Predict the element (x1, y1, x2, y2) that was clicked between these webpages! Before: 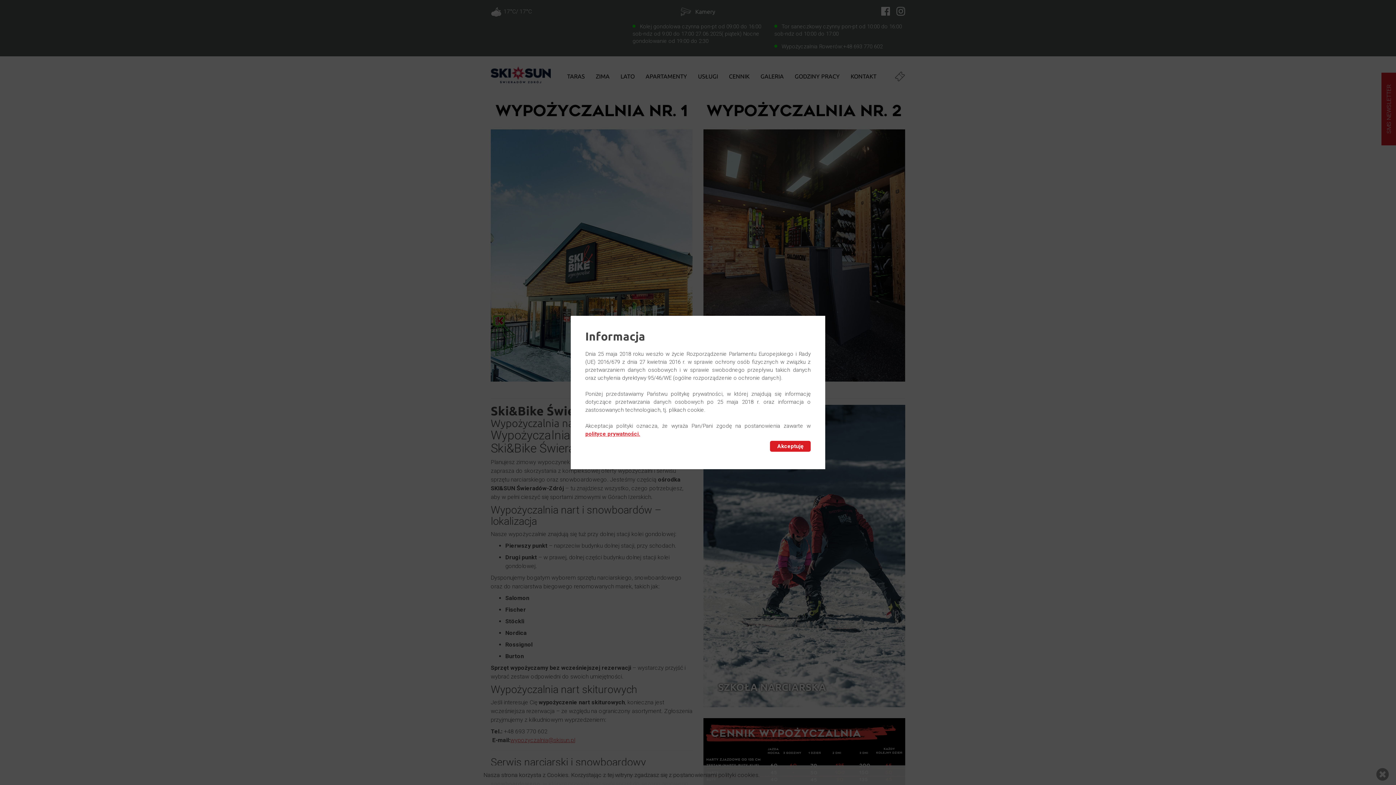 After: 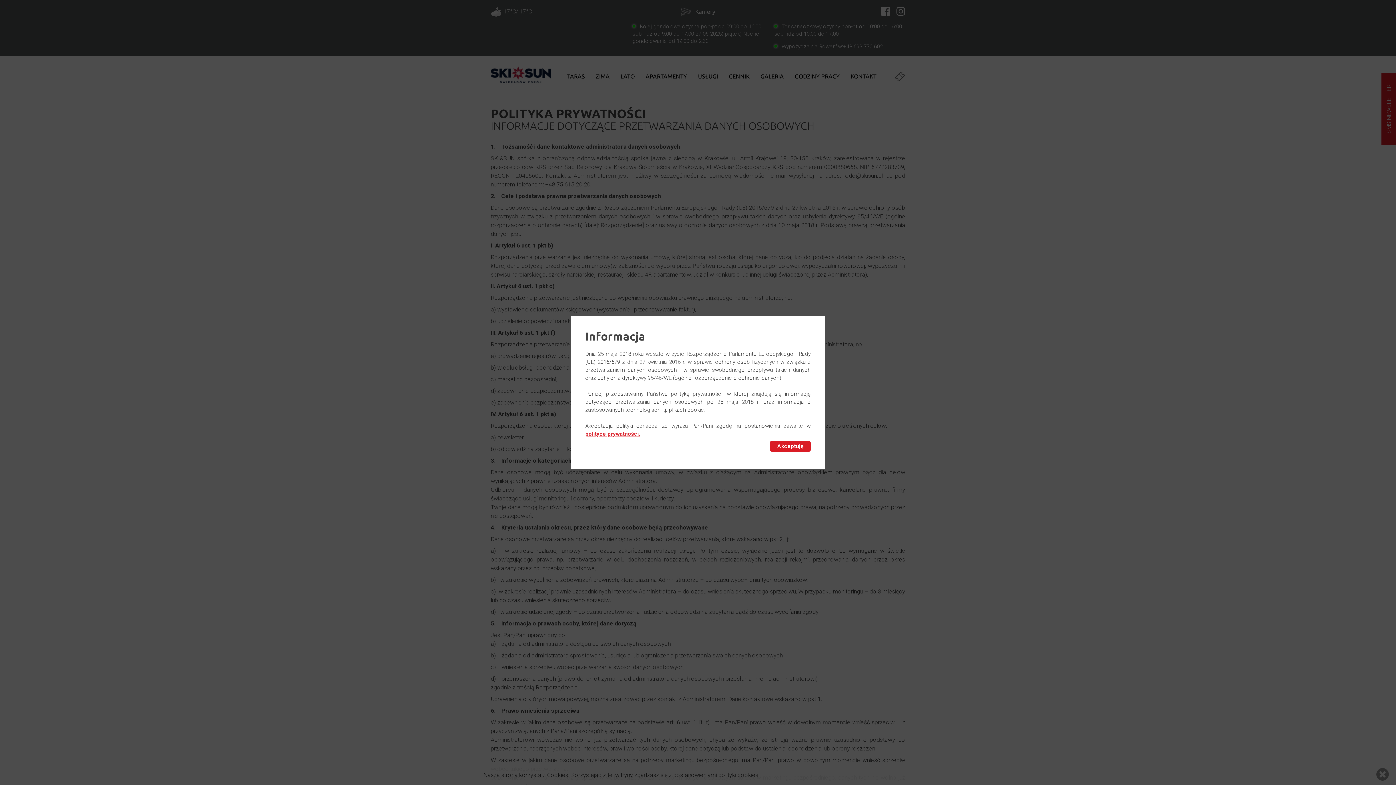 Action: label: polityce prywatności. bbox: (585, 430, 640, 437)